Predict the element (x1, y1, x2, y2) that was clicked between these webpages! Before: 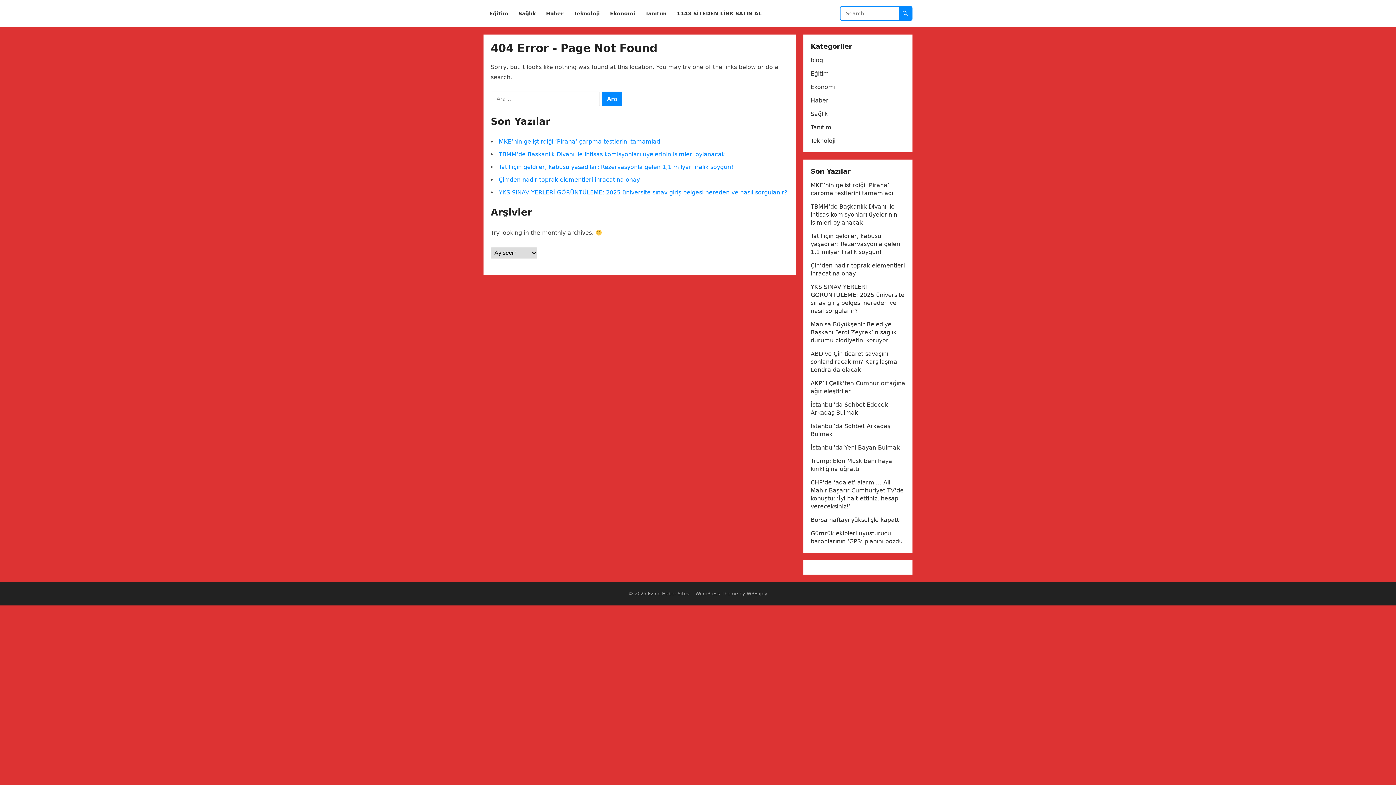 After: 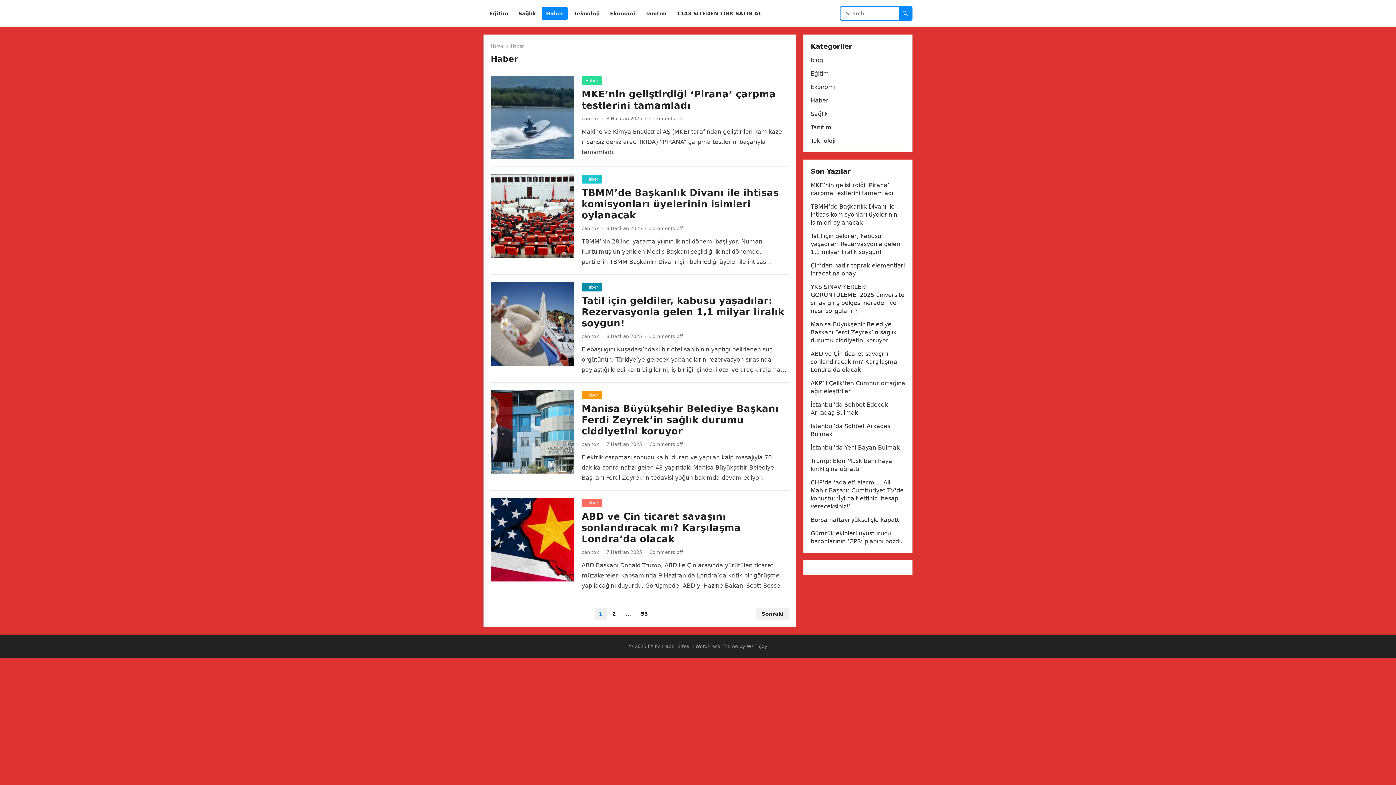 Action: bbox: (810, 97, 828, 104) label: Haber